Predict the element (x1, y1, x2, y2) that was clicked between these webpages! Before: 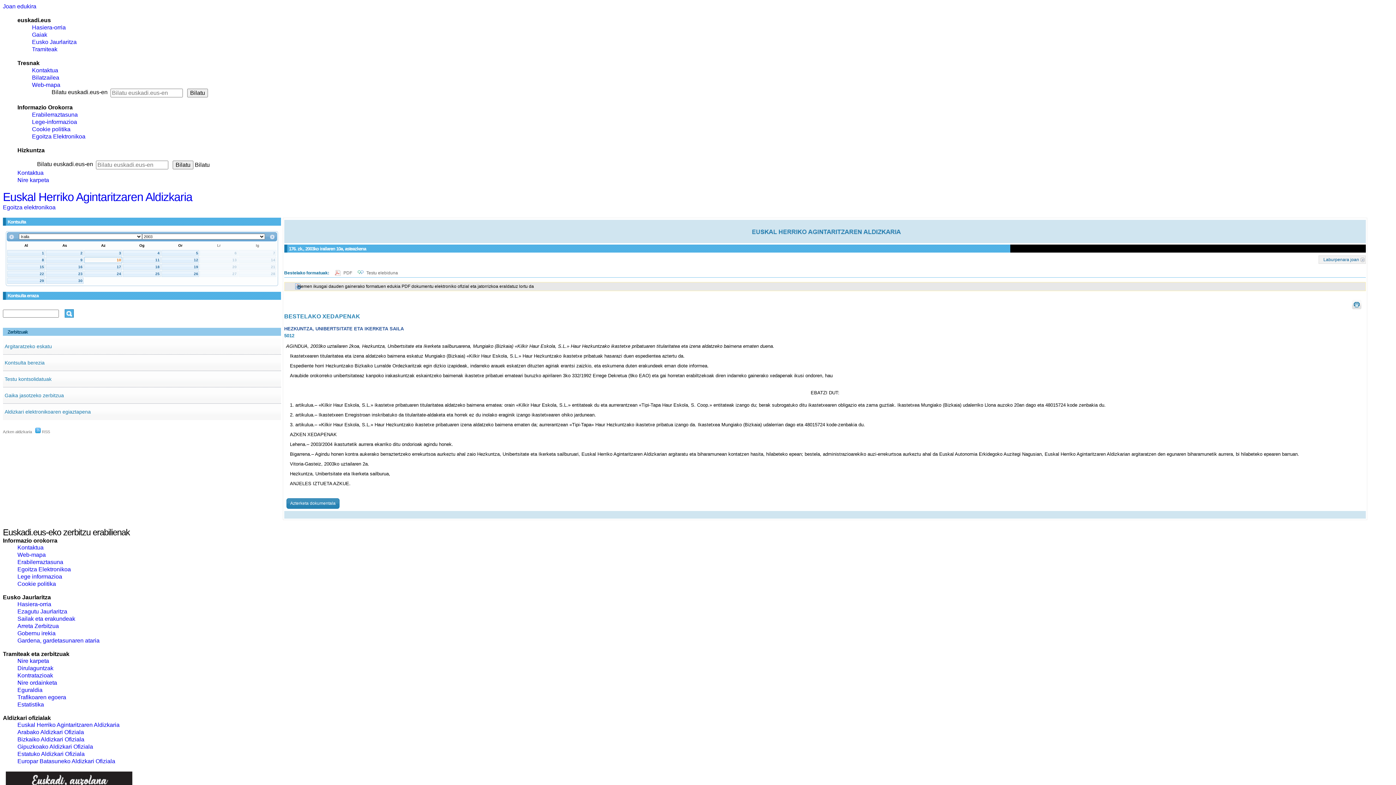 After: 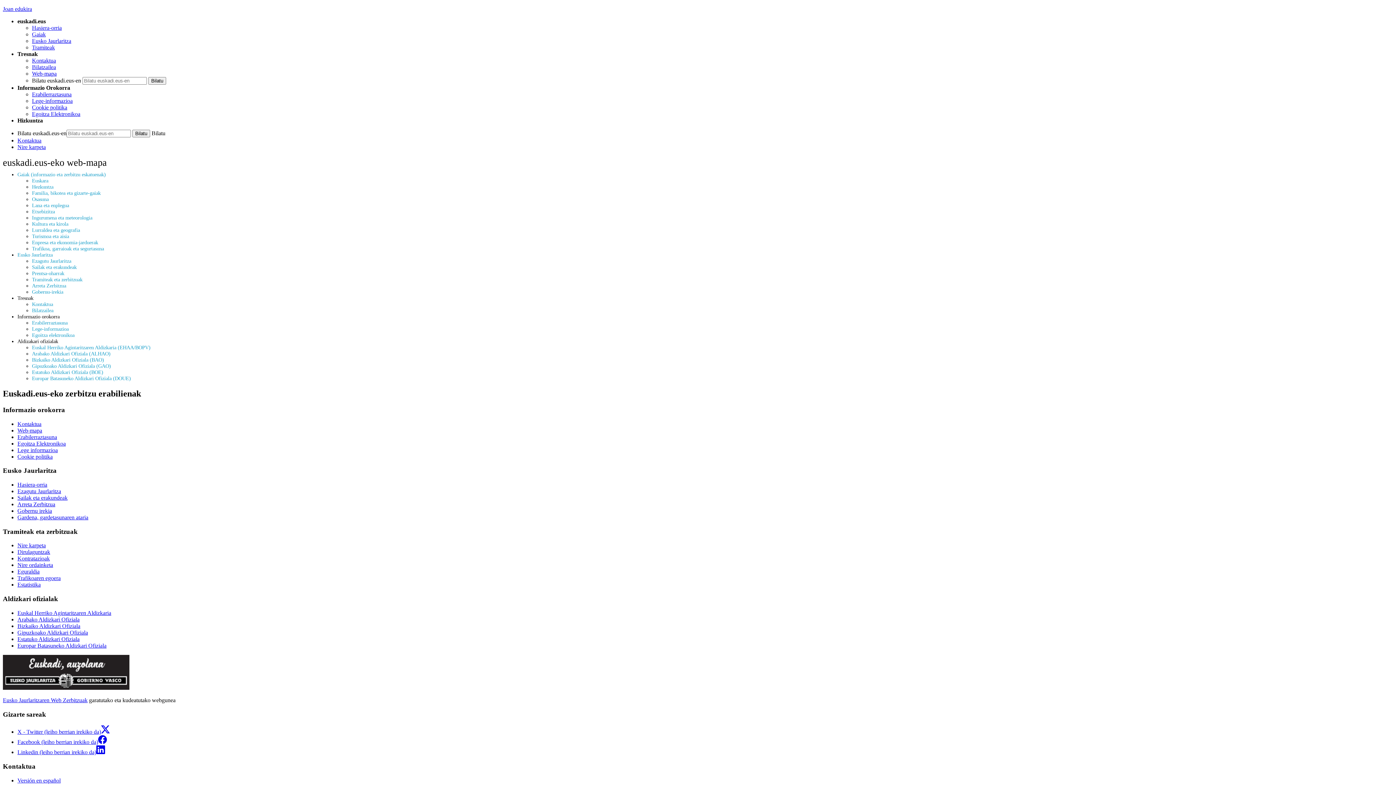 Action: bbox: (32, 81, 60, 88) label: Web-mapa